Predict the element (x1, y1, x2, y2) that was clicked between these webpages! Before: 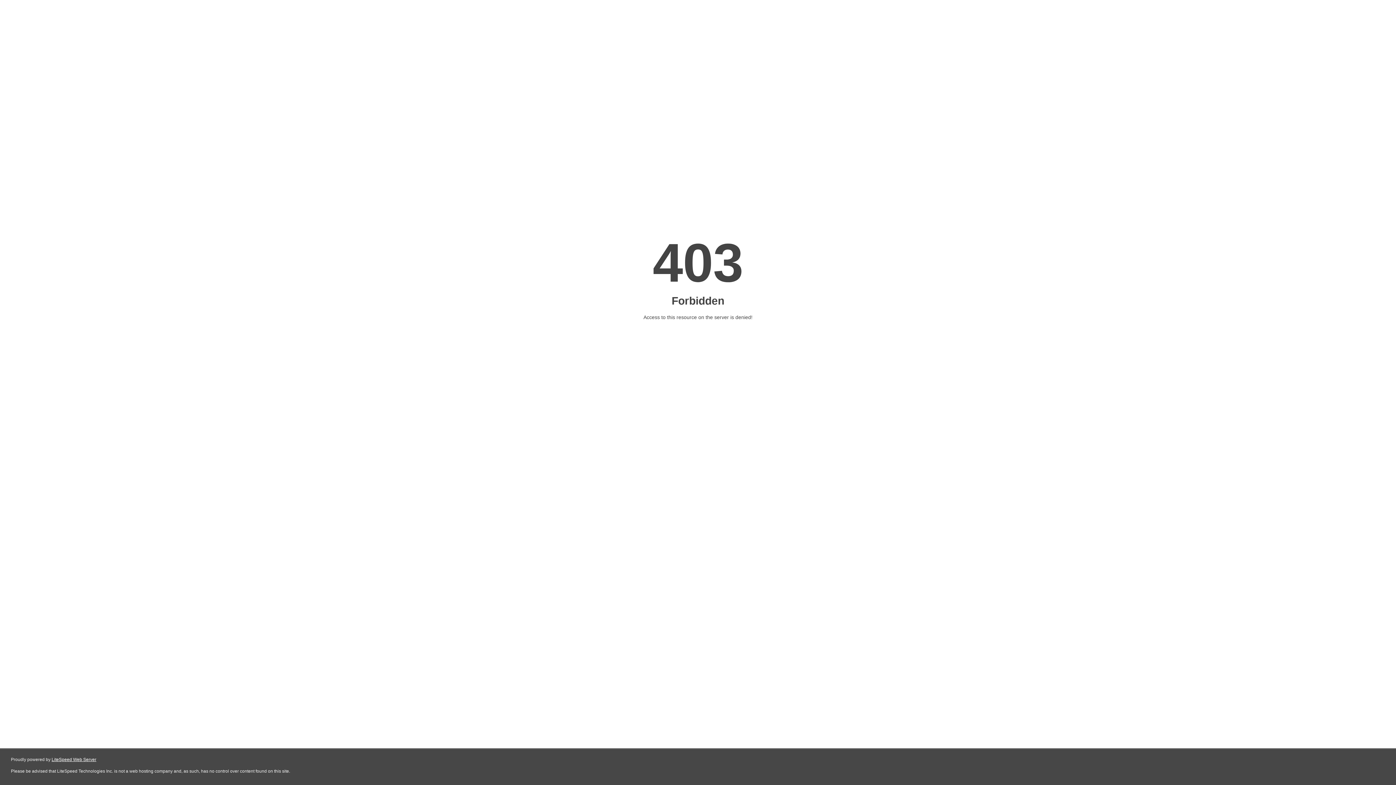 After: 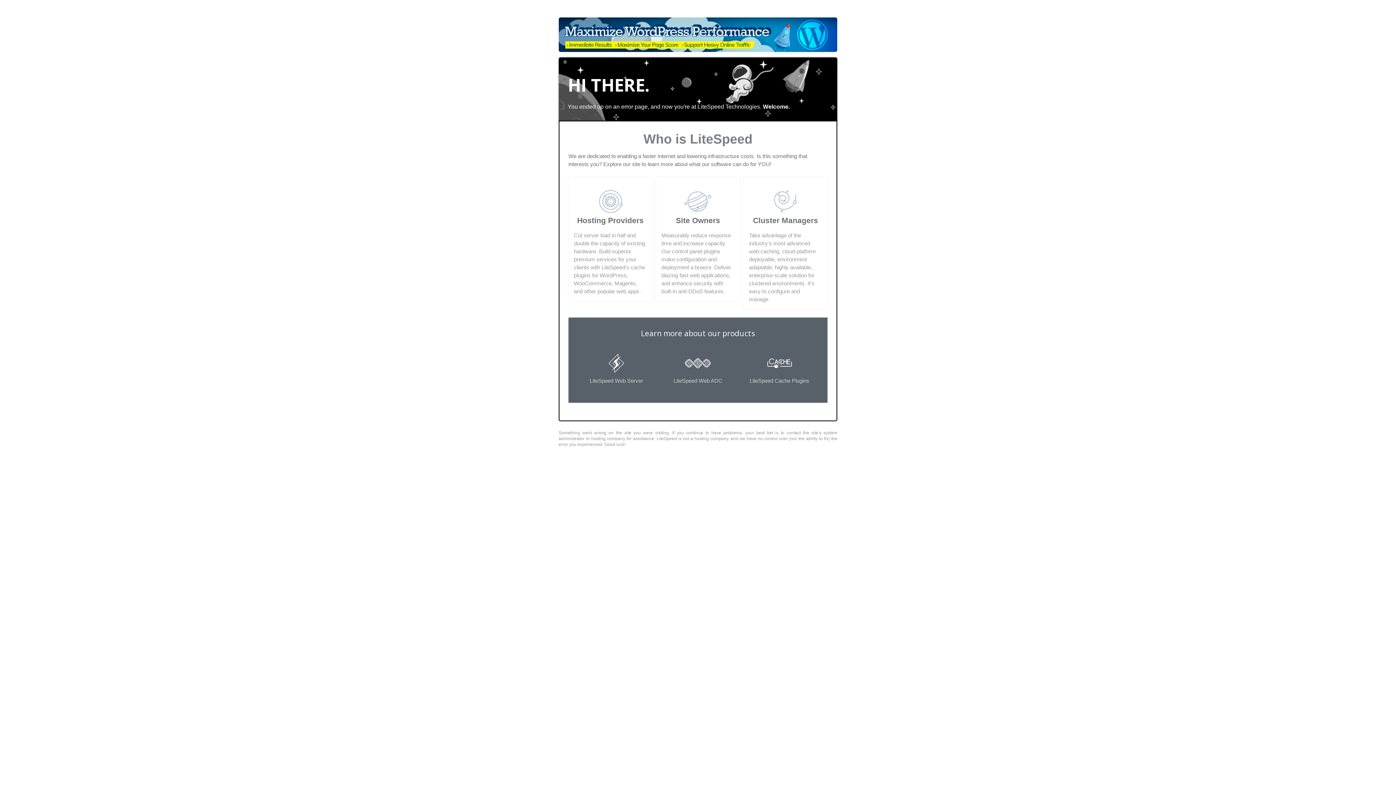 Action: label: LiteSpeed Web Server bbox: (51, 757, 96, 762)